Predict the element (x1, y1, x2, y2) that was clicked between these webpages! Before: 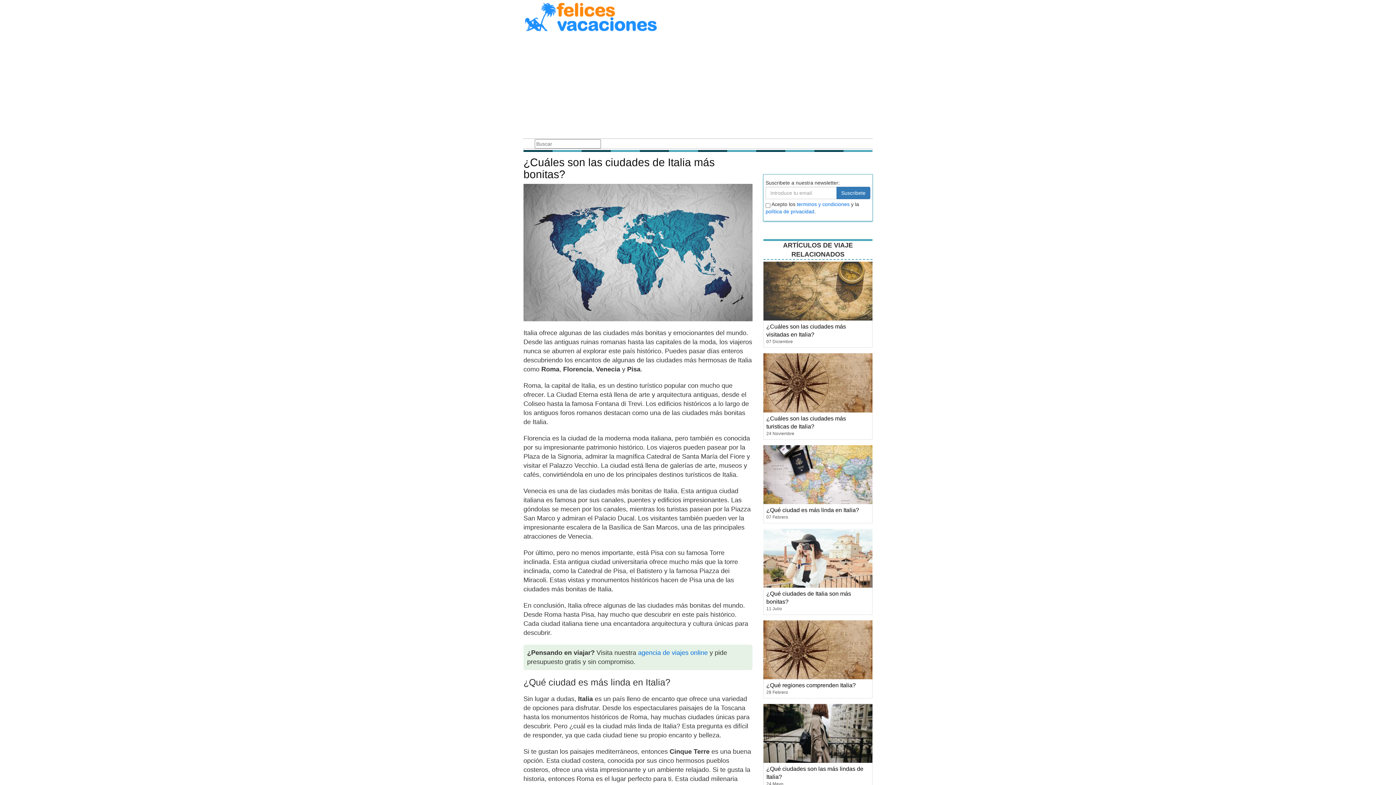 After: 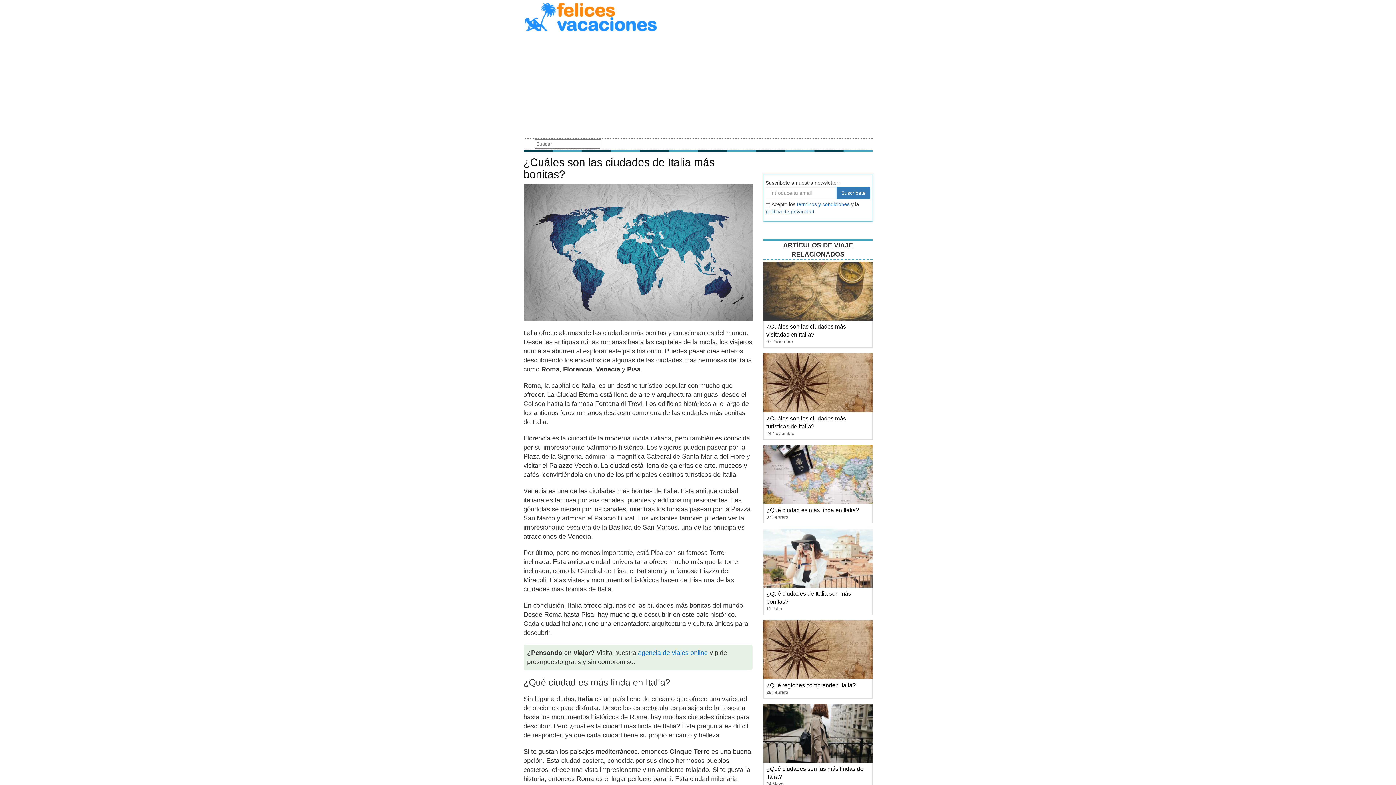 Action: bbox: (765, 208, 814, 214) label: política de privacidad